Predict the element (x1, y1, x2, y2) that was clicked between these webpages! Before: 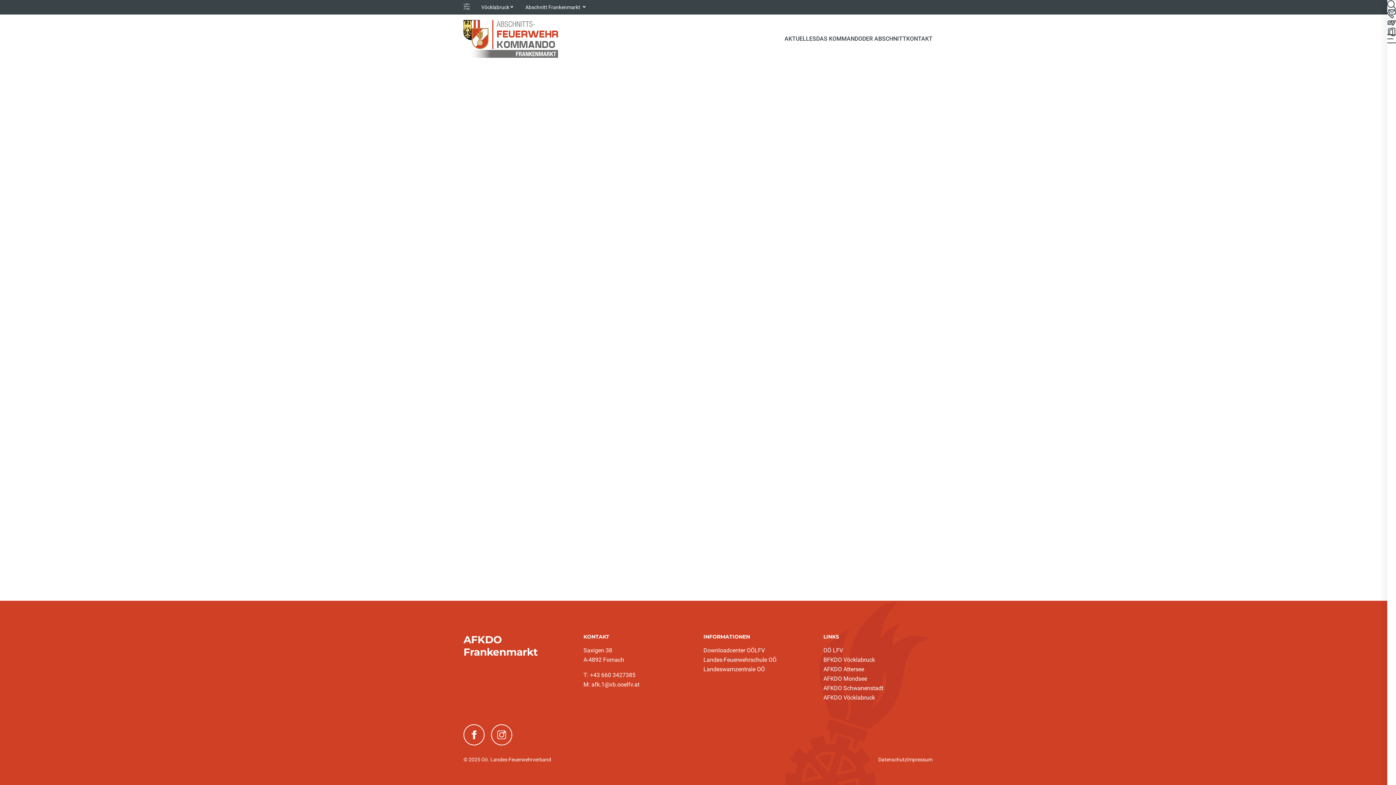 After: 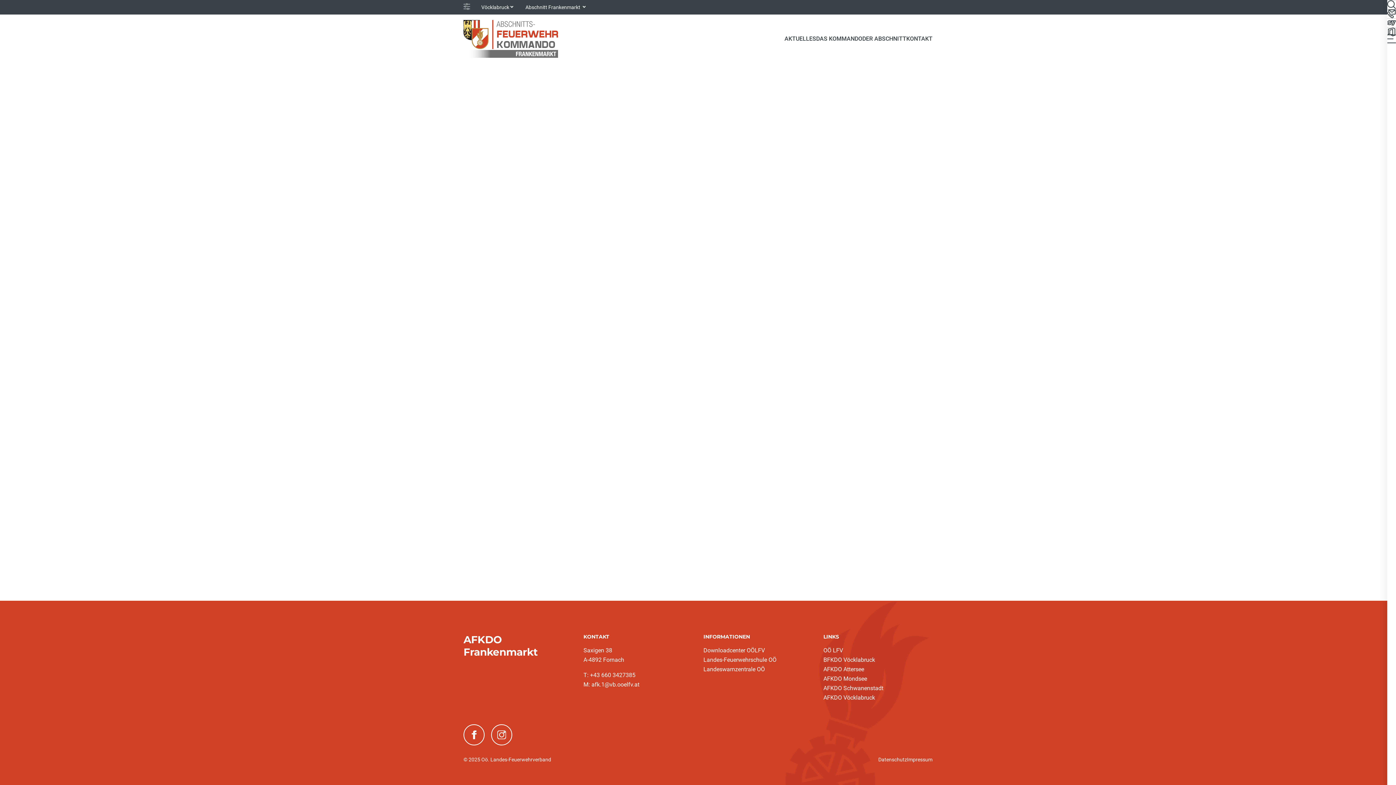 Action: label: AFKDO Attersee bbox: (823, 665, 864, 674)